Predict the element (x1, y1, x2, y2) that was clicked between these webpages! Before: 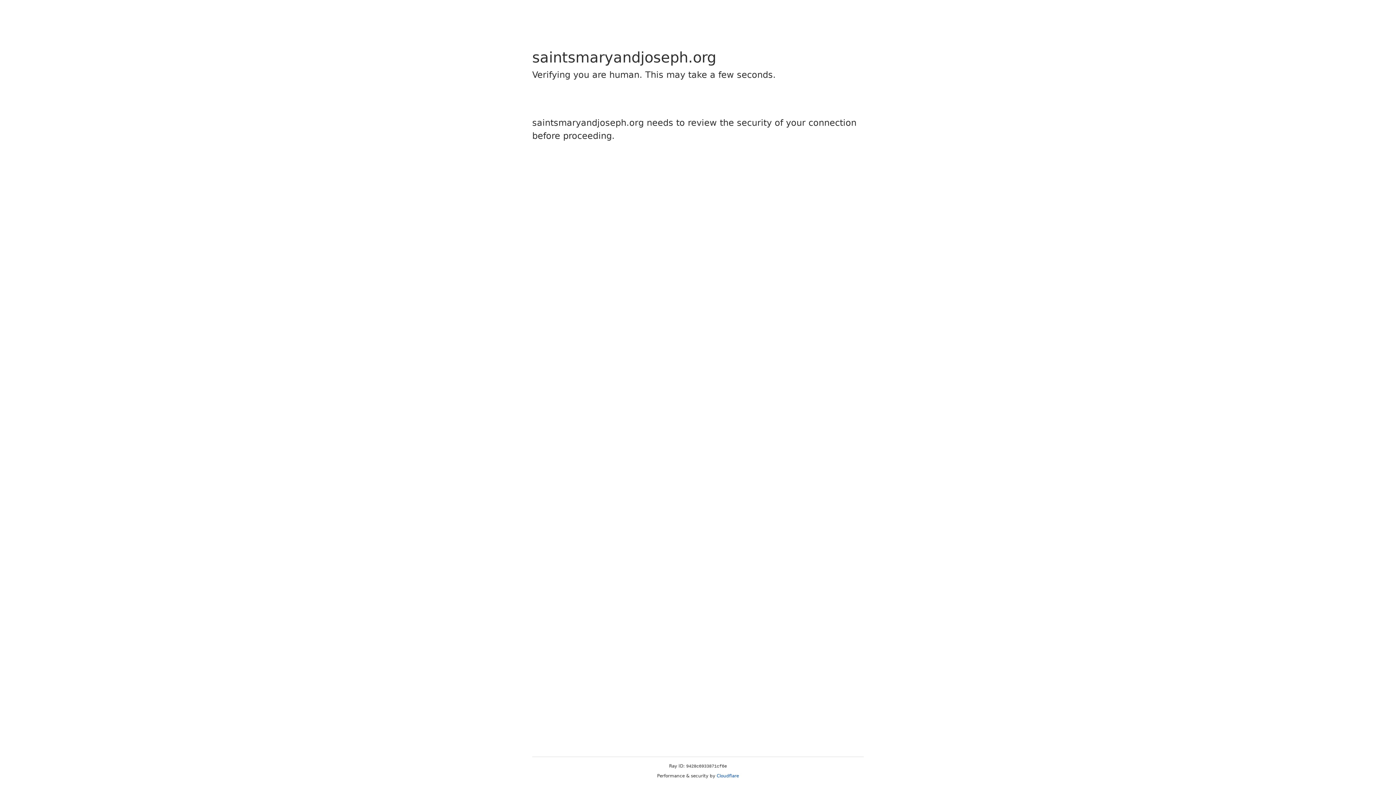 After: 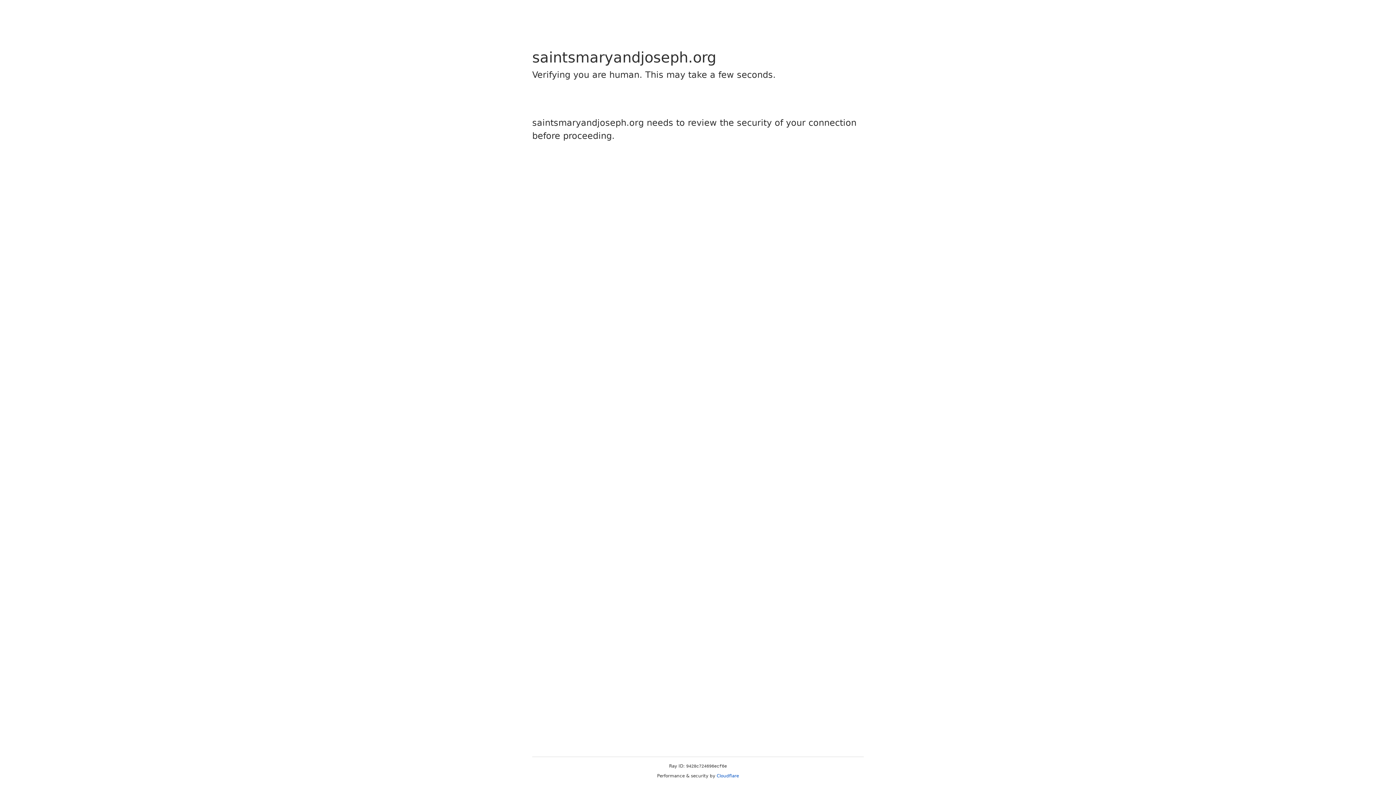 Action: bbox: (716, 773, 739, 778) label: Cloudflare